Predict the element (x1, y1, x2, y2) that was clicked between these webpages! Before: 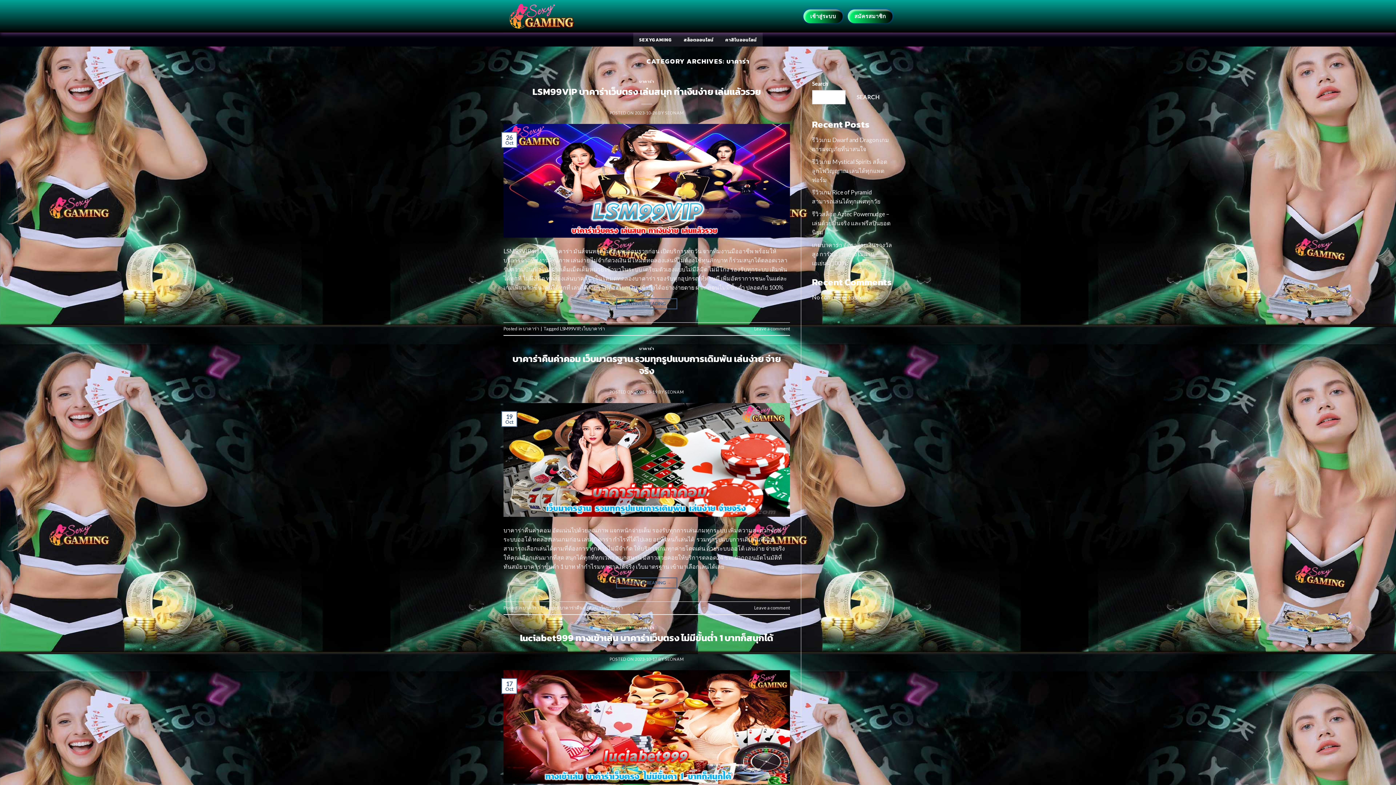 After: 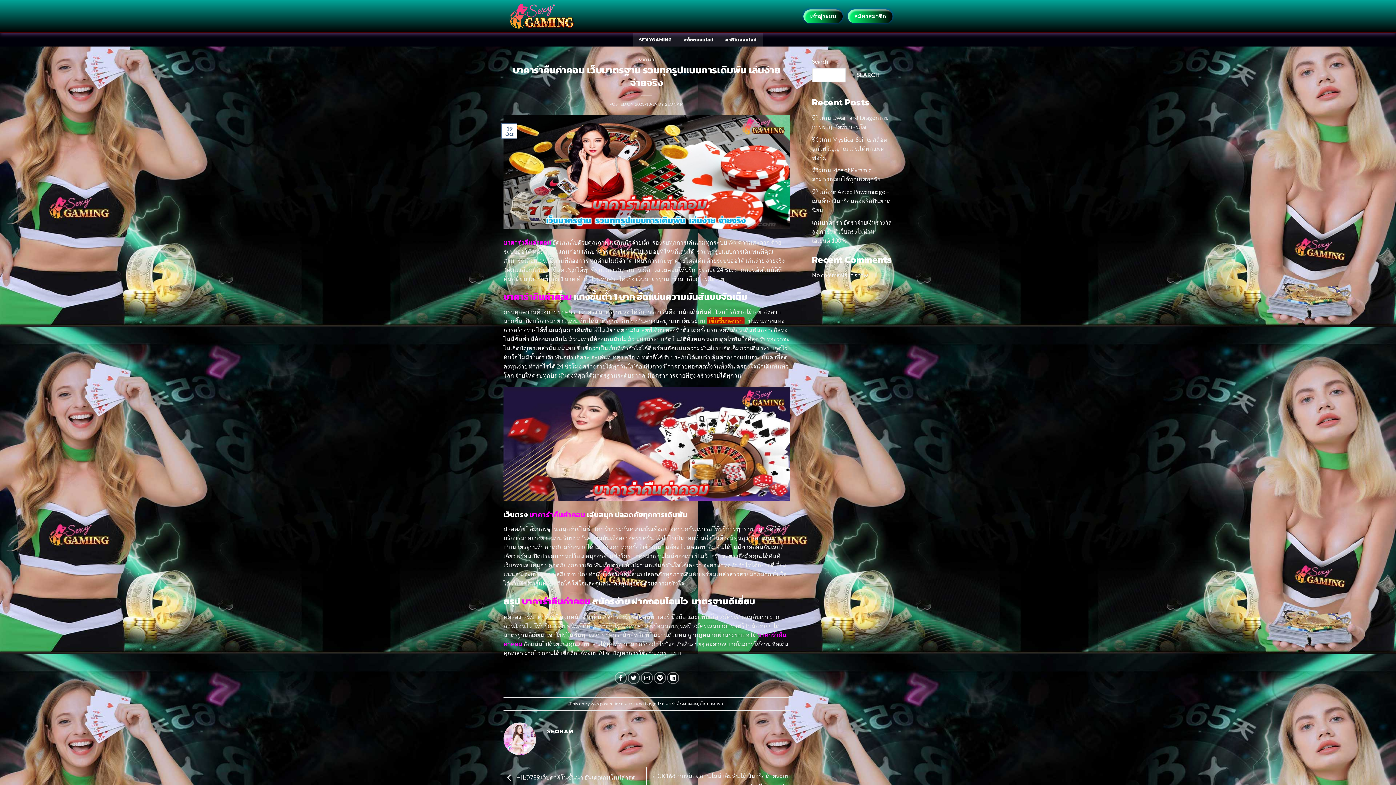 Action: label: 2023-10-19 bbox: (635, 389, 657, 394)